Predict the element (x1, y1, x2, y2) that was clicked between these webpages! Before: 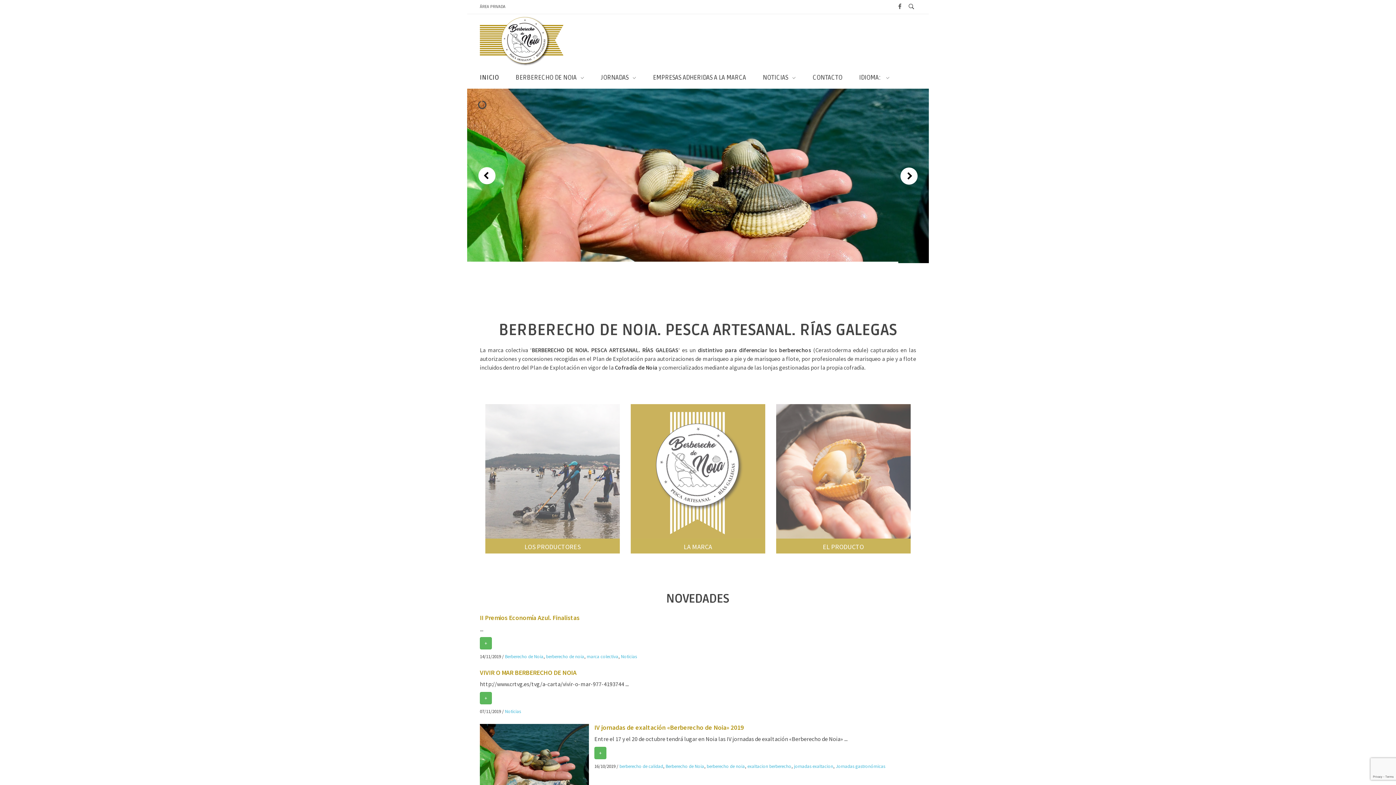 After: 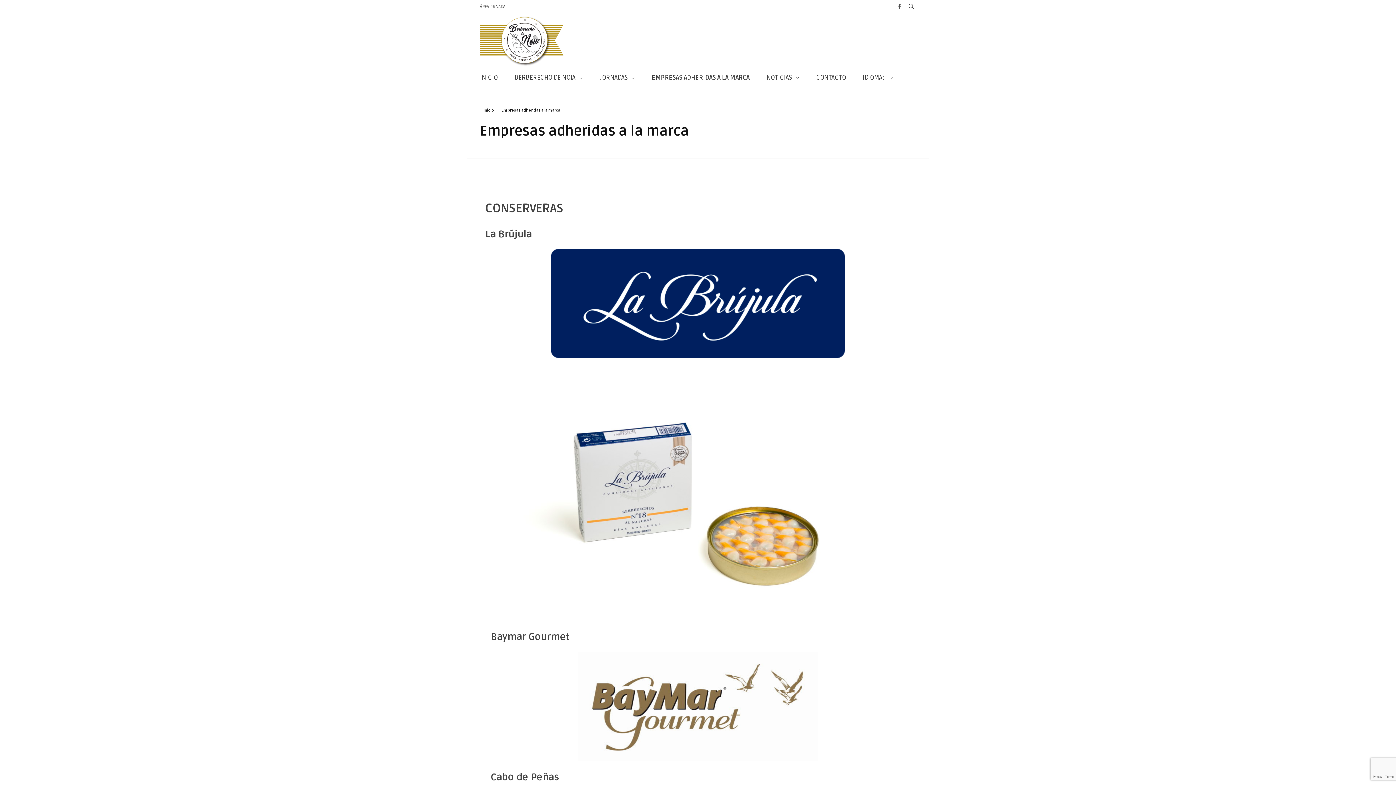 Action: label: EMPRESAS ADHERIDAS A LA MARCA bbox: (644, 66, 754, 88)